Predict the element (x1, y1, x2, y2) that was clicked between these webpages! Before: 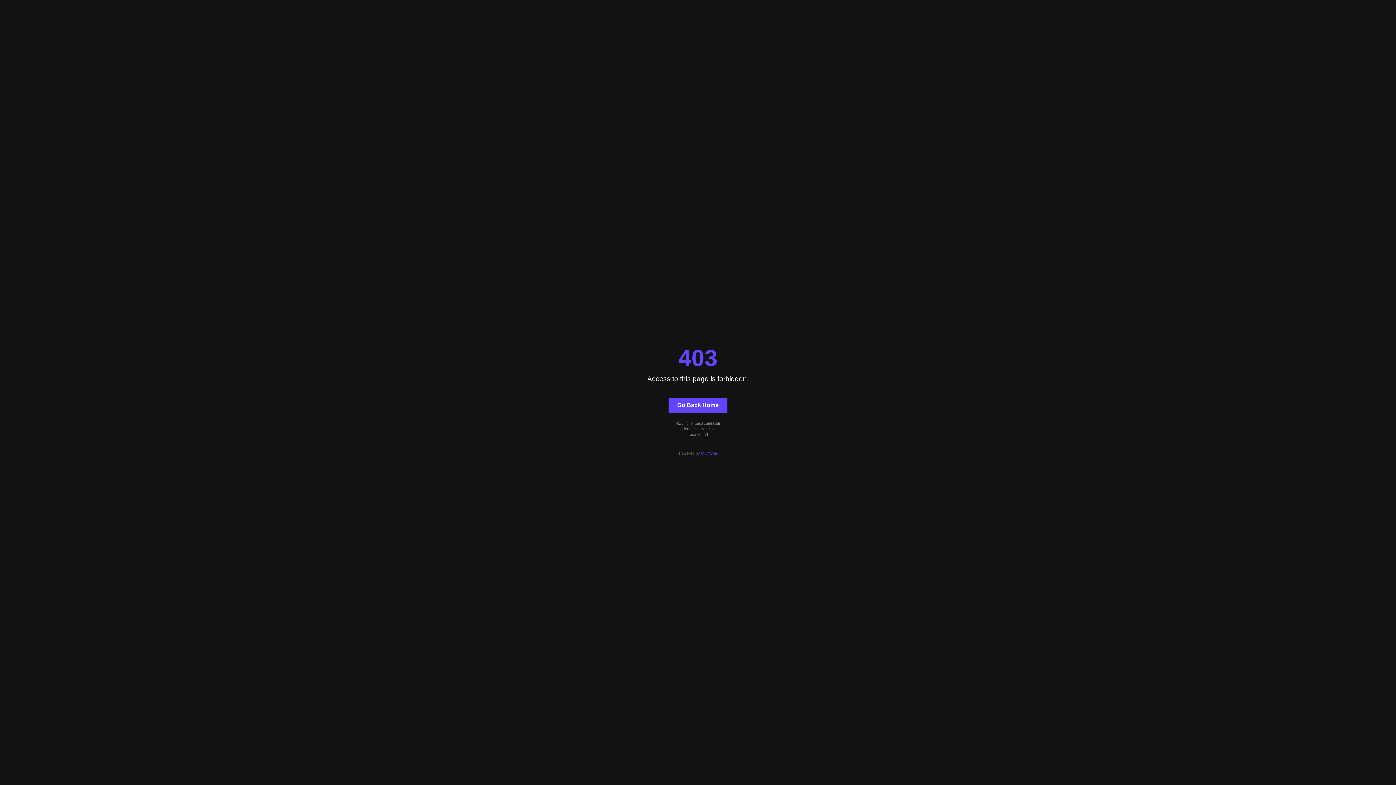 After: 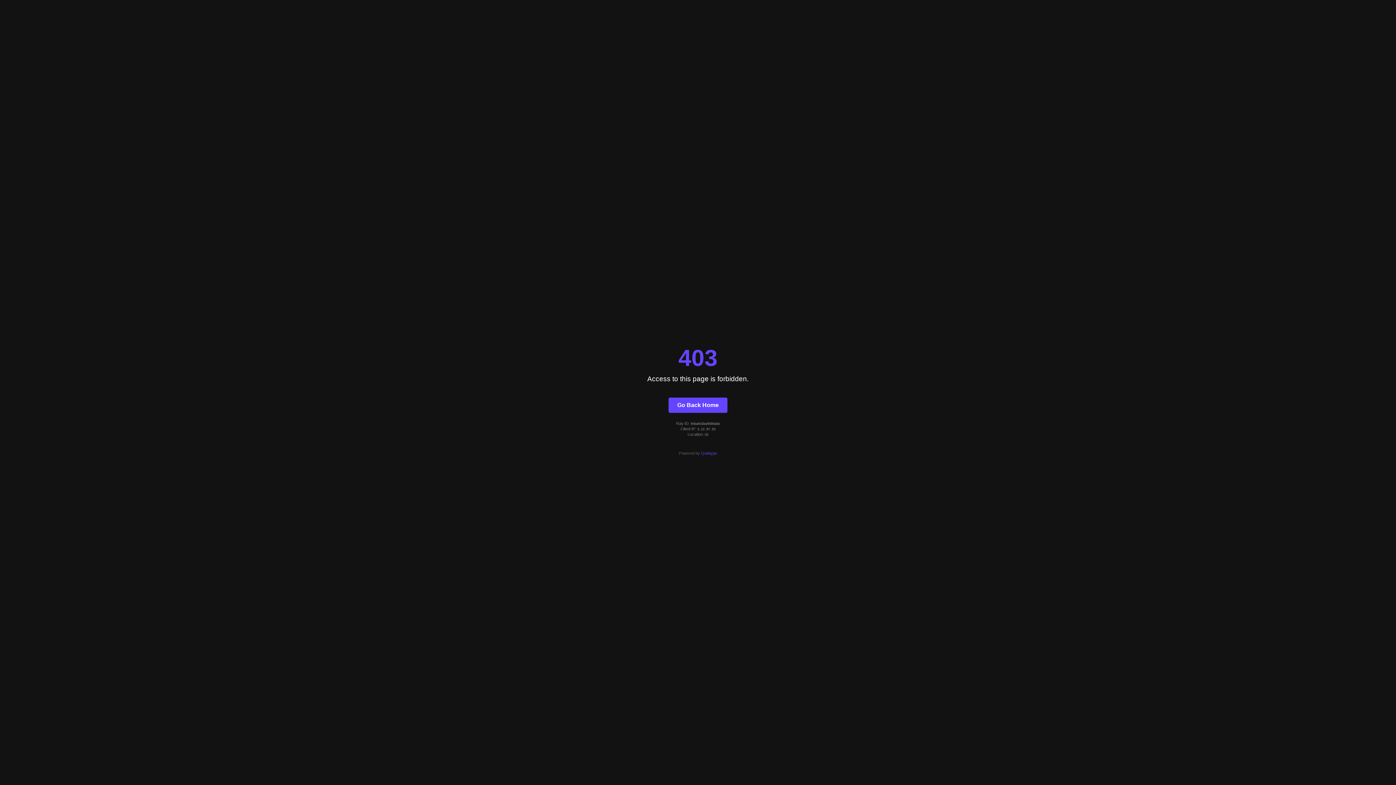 Action: bbox: (701, 451, 717, 455) label: Quintype